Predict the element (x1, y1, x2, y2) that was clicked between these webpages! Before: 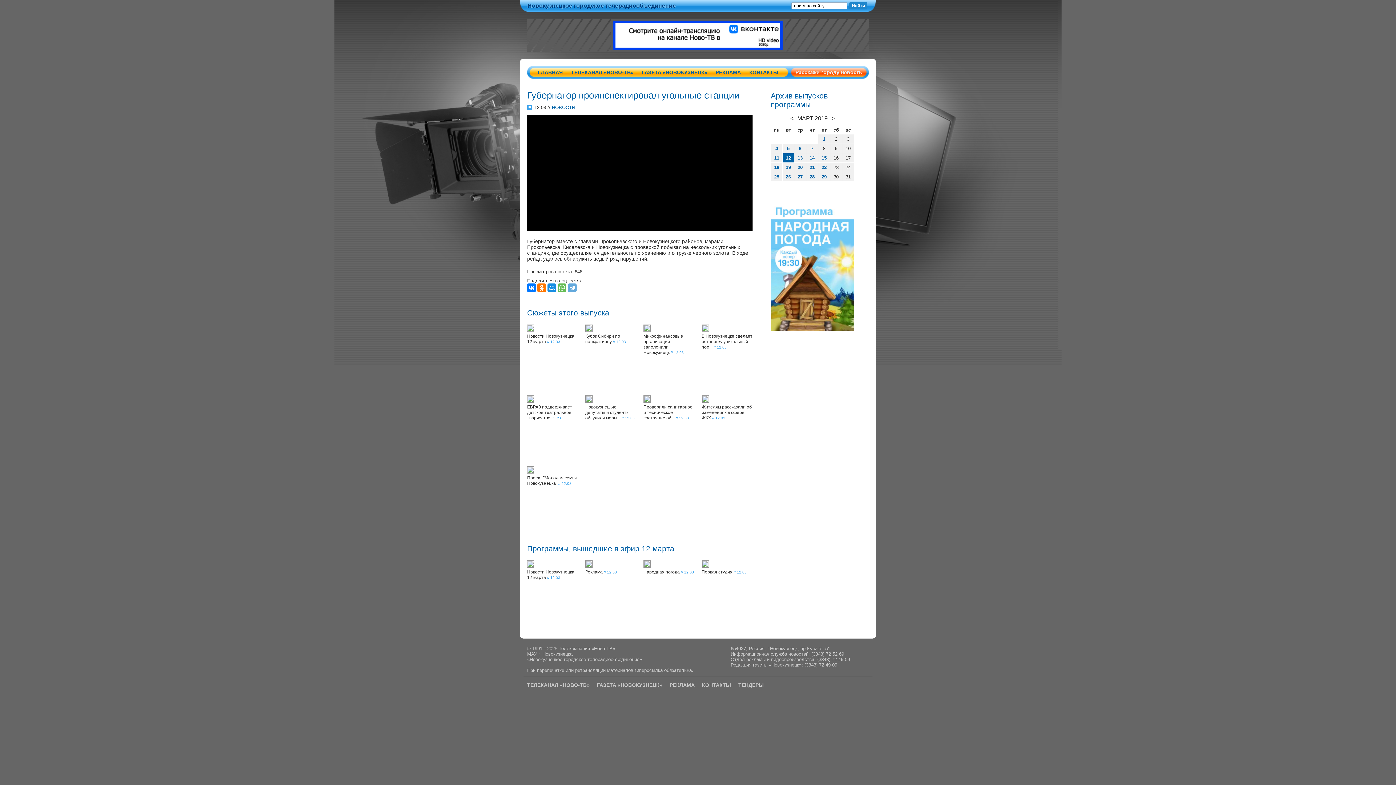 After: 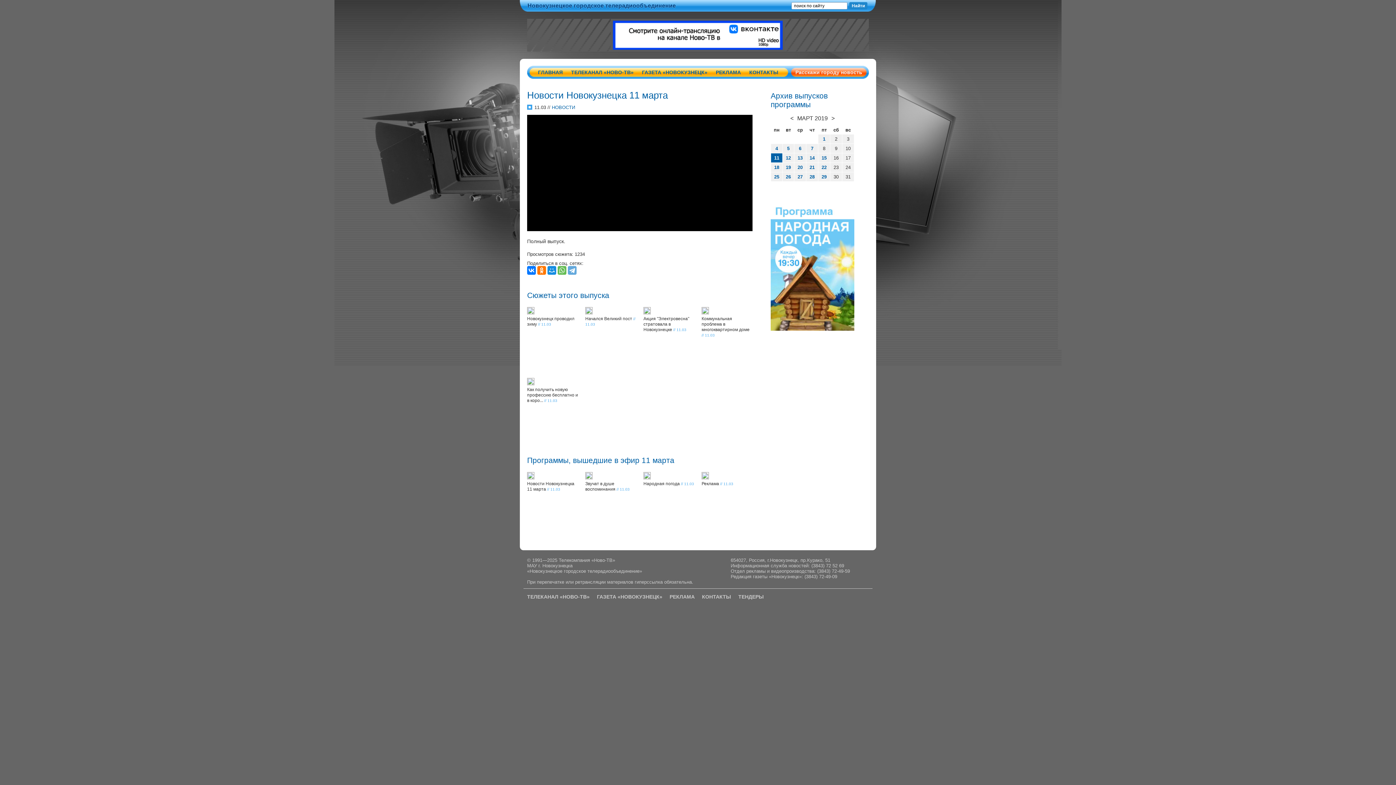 Action: bbox: (774, 155, 779, 160) label: 11